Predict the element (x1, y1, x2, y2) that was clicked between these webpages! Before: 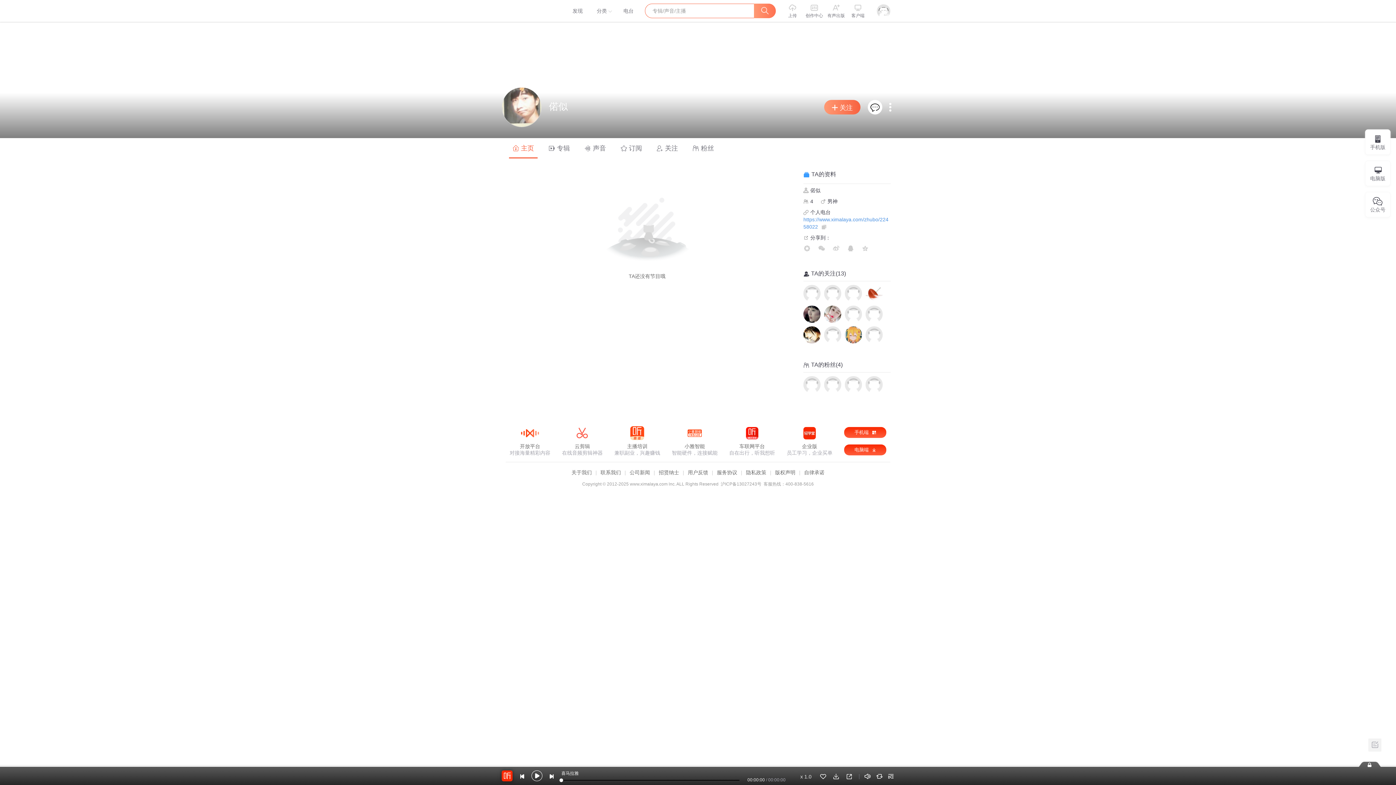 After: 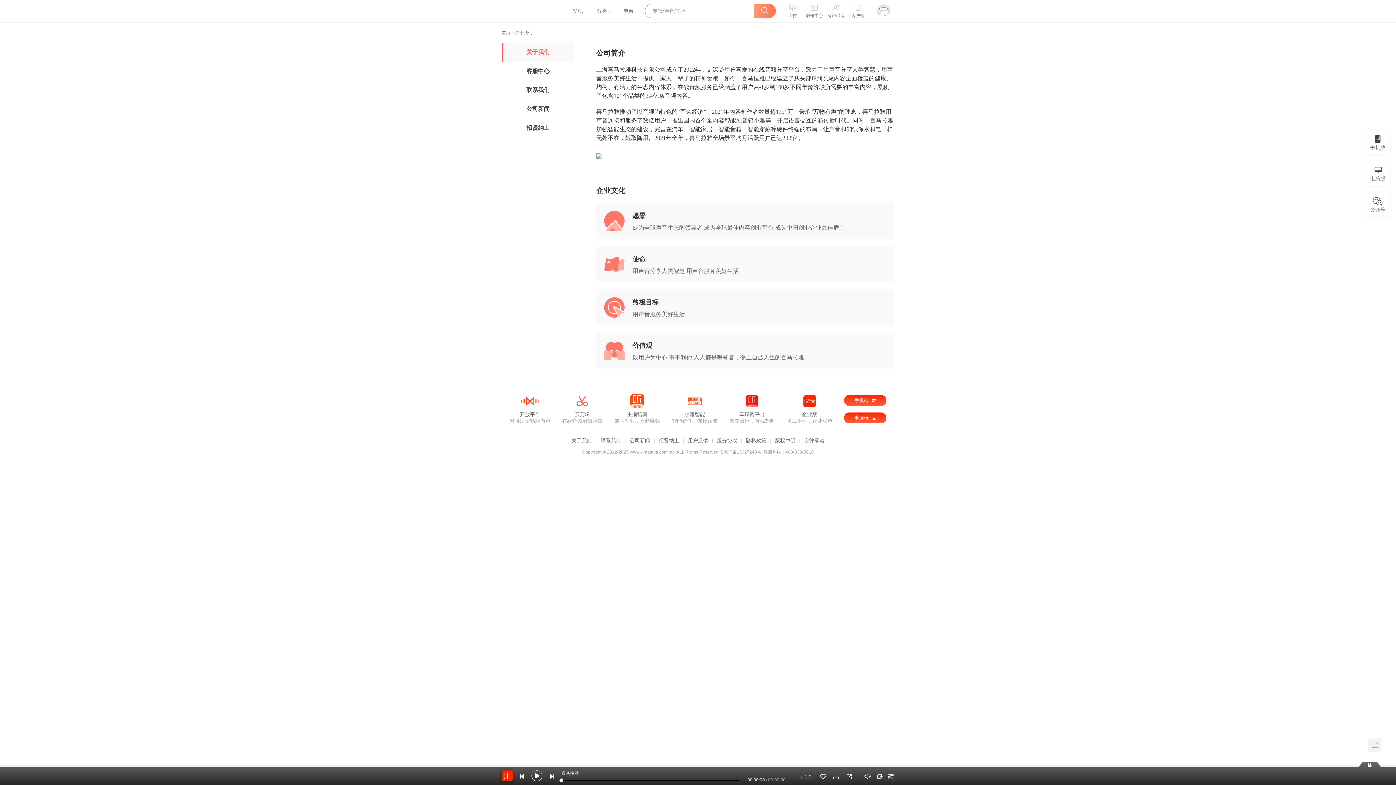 Action: bbox: (571, 219, 600, 225) label: 关于我们